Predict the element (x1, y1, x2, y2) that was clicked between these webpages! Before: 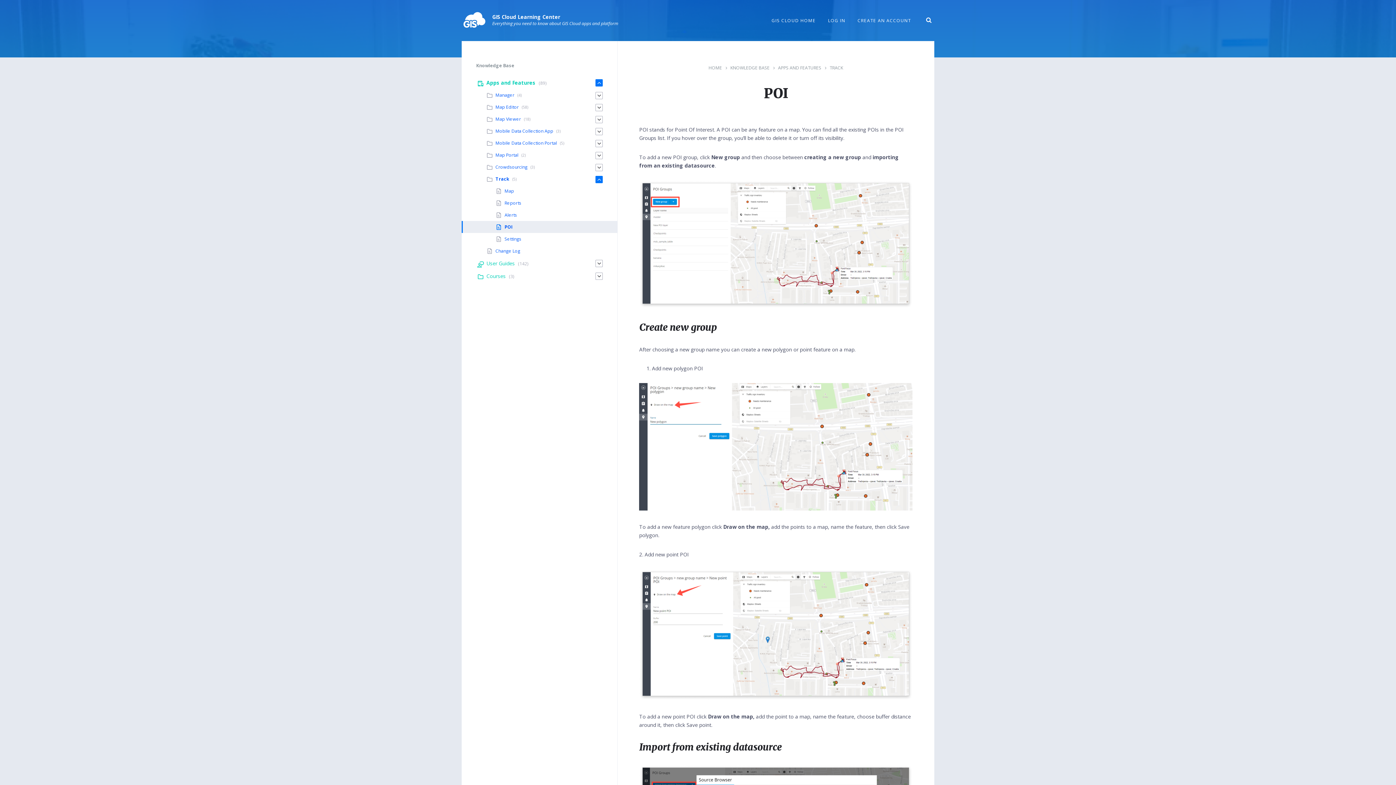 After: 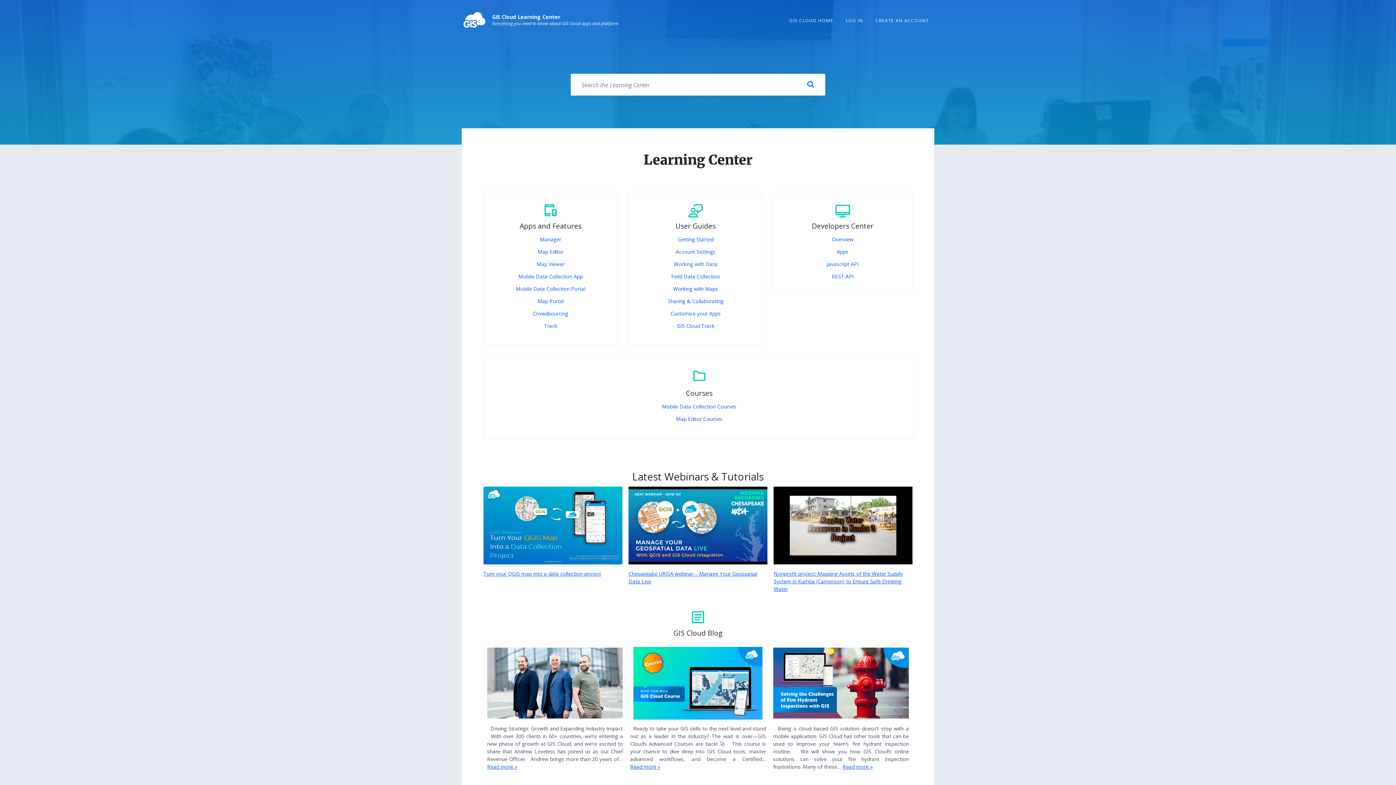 Action: bbox: (492, 13, 560, 20) label: GIS Cloud Learning Center